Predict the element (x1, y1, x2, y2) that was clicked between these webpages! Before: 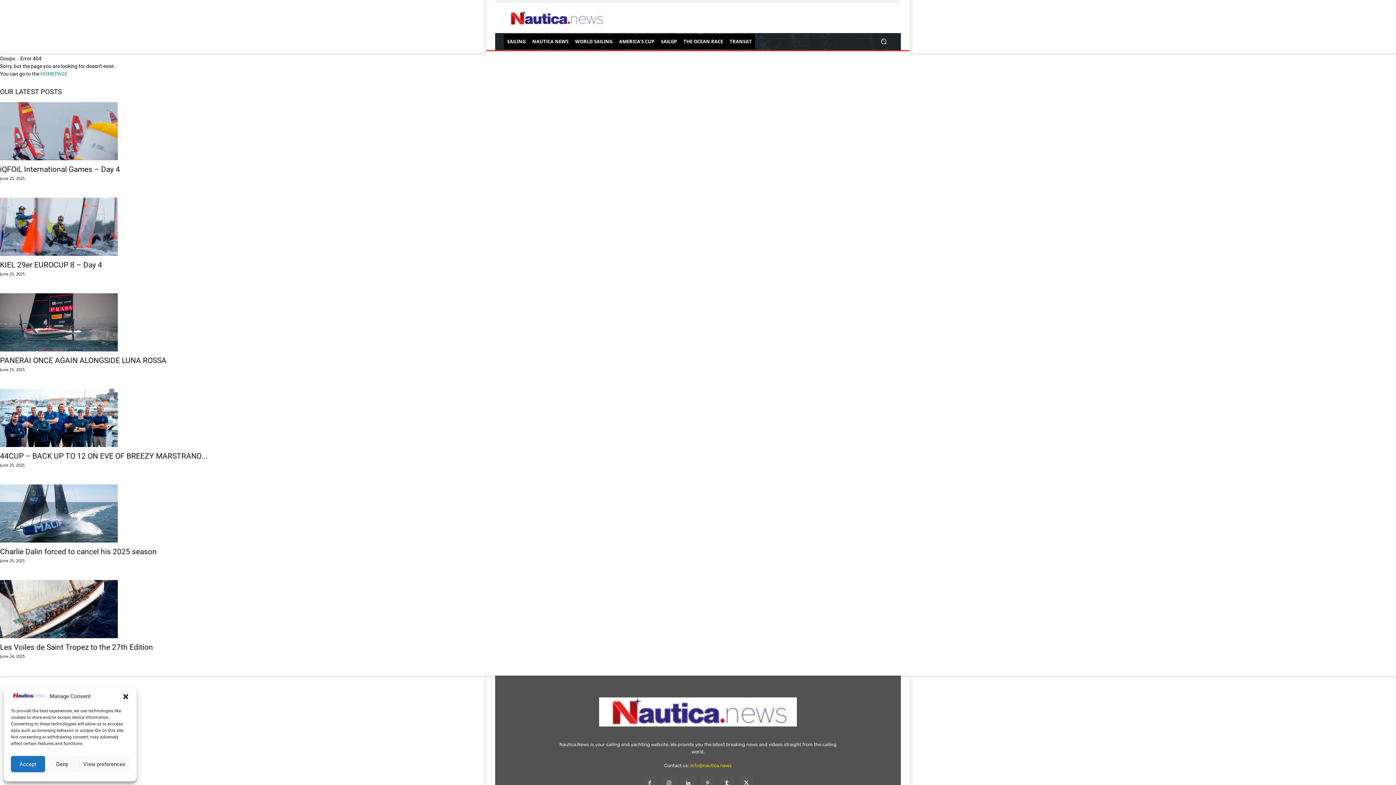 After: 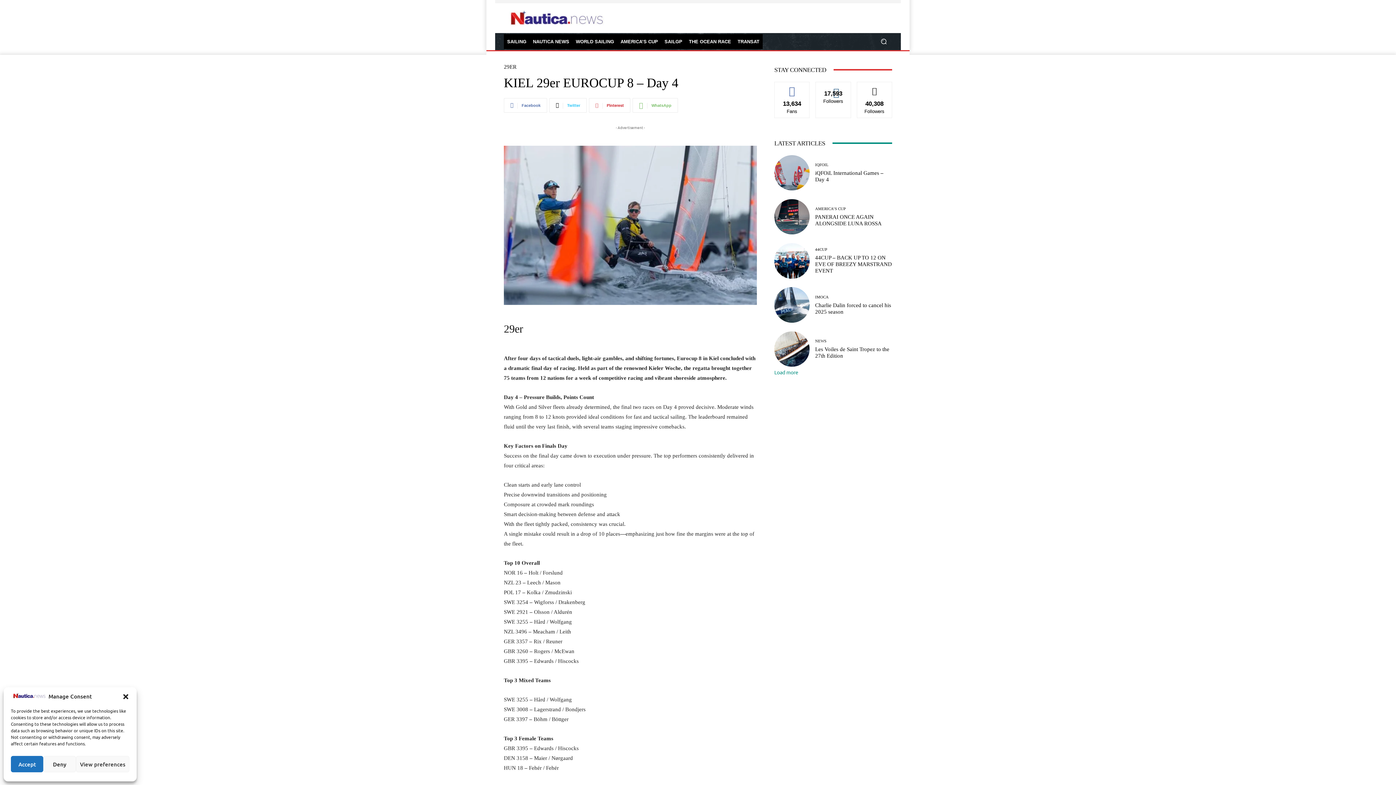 Action: bbox: (0, 197, 1396, 255)